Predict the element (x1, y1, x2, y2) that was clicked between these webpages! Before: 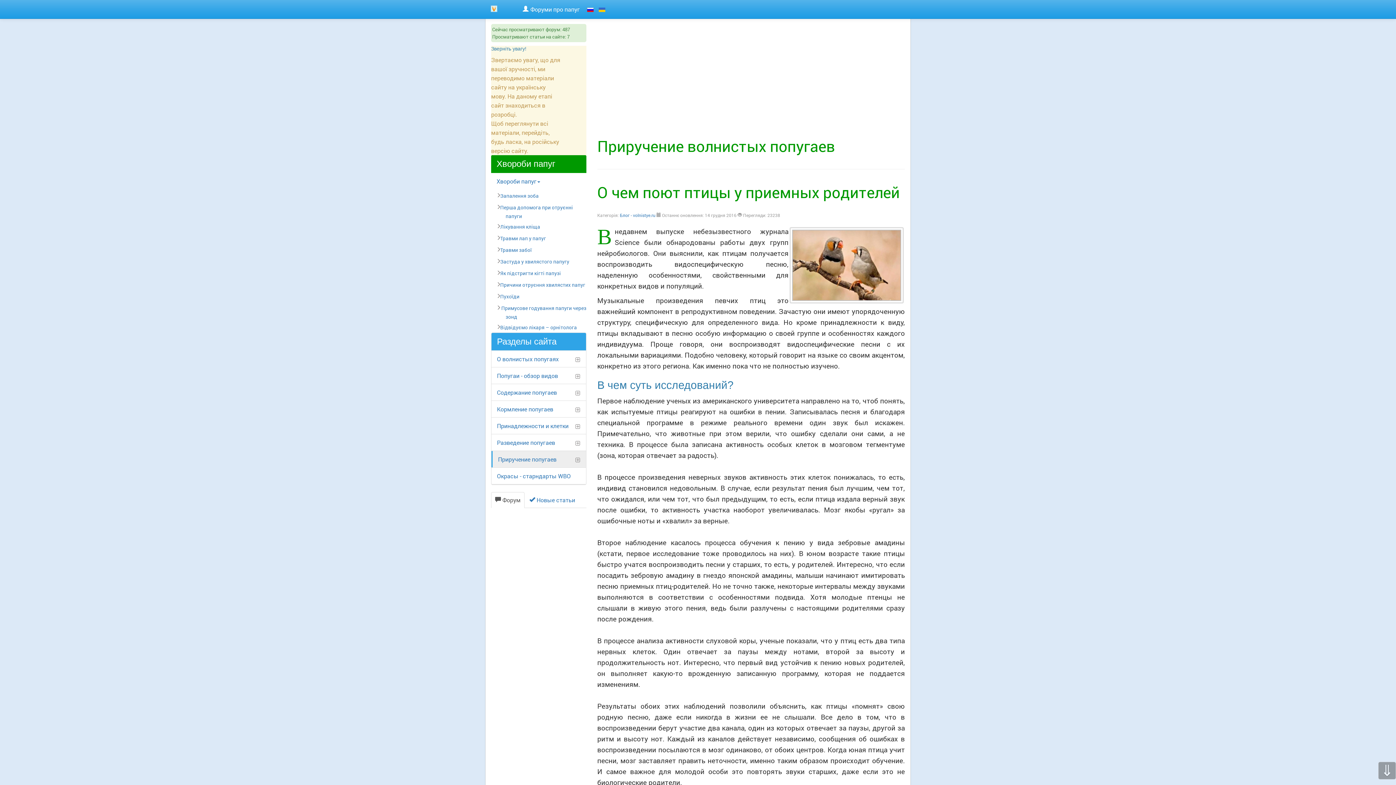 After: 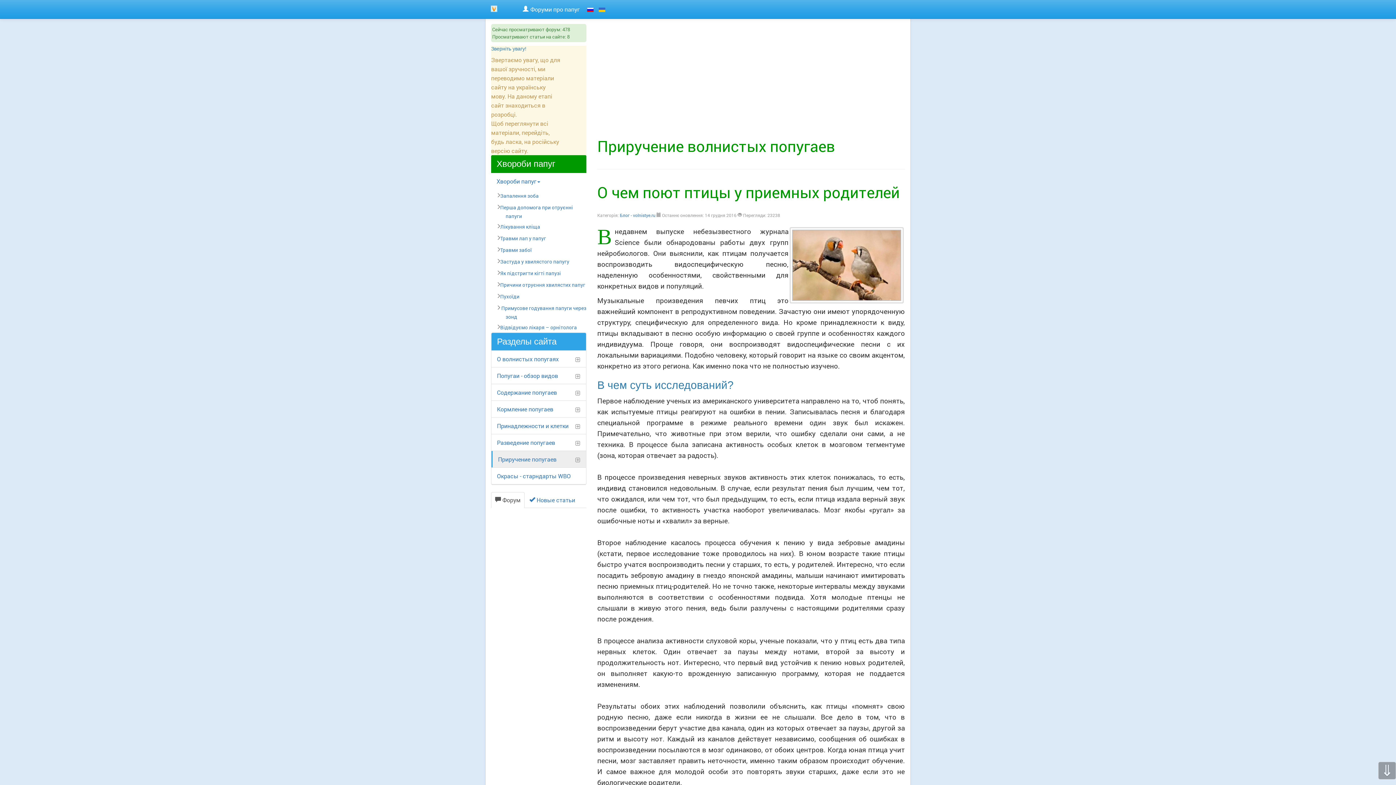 Action: bbox: (598, 5, 605, 12)